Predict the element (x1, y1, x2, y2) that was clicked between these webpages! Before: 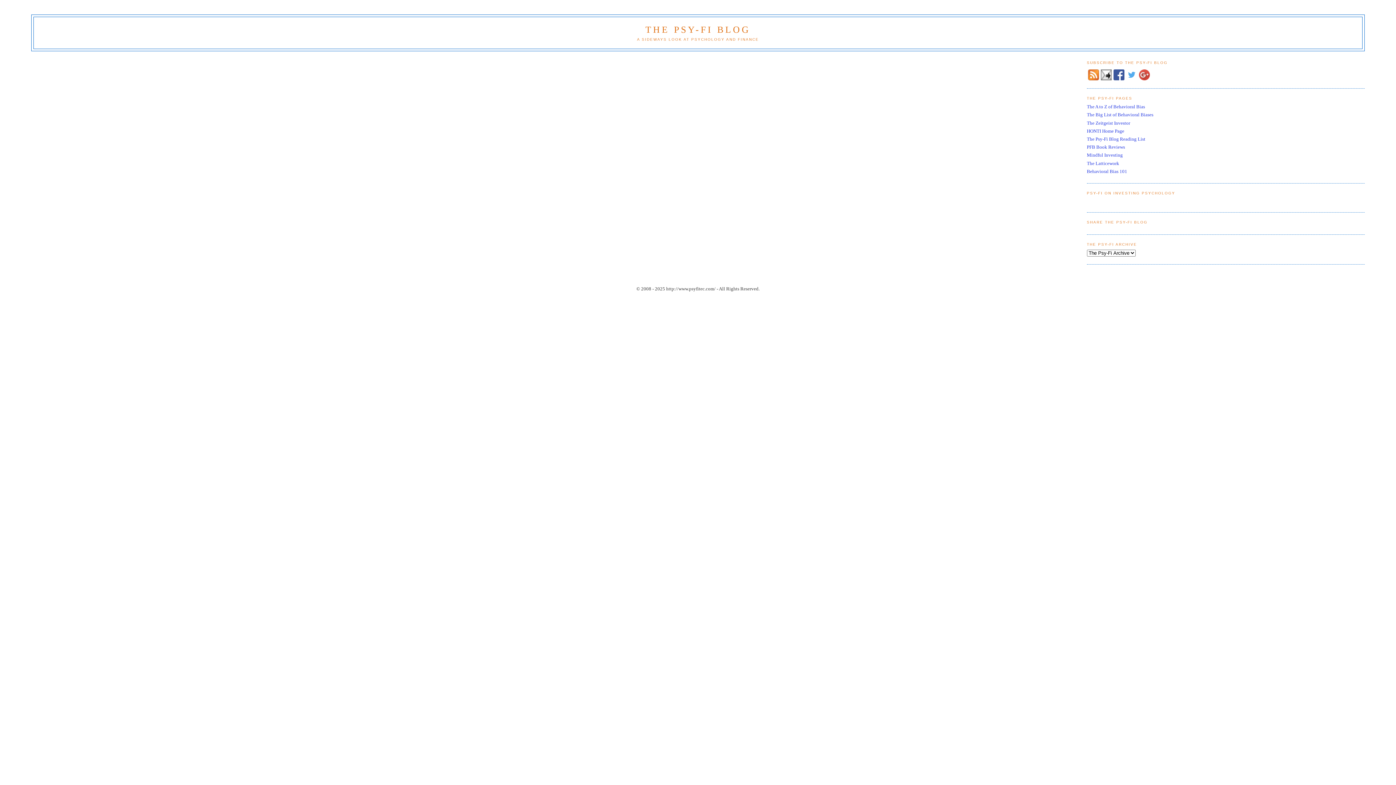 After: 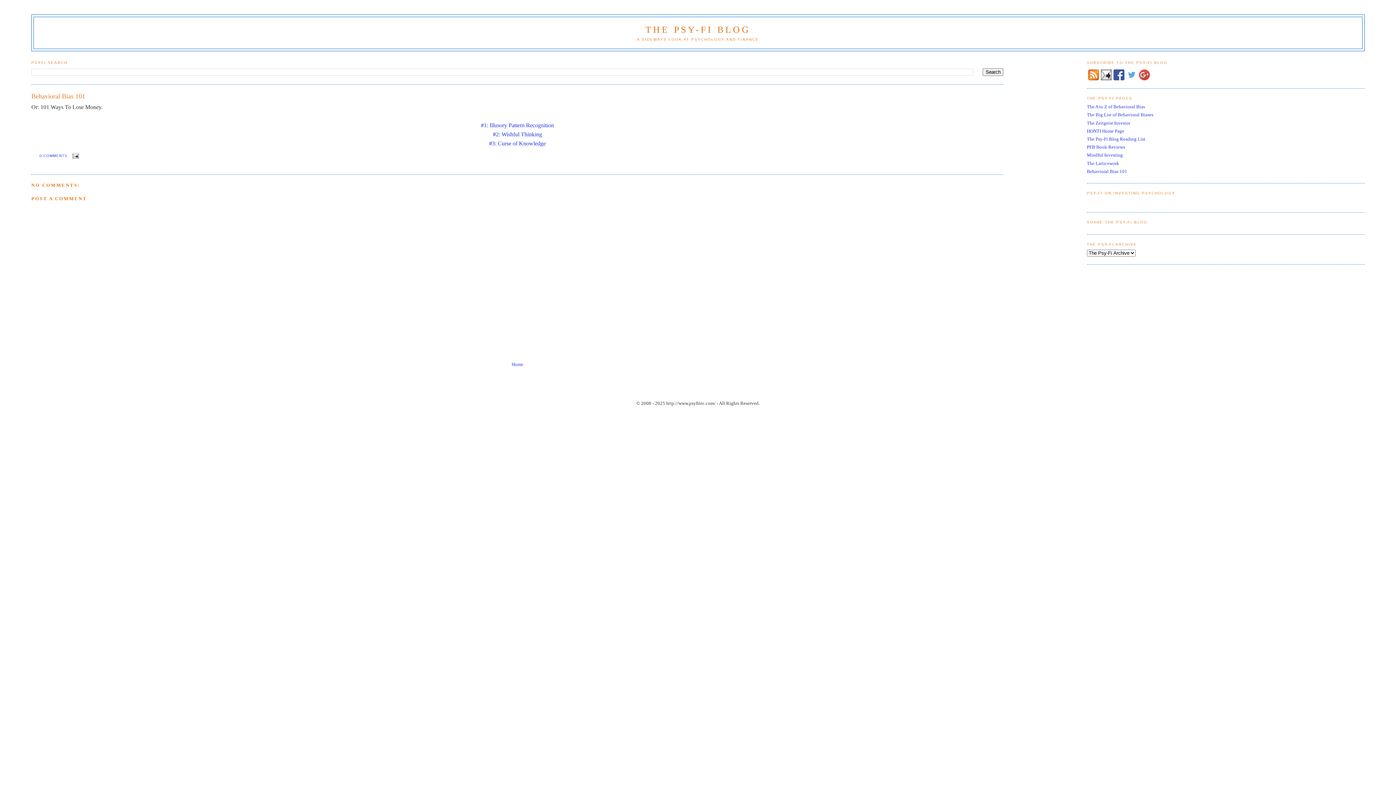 Action: label: Behavioral Bias 101 bbox: (1087, 168, 1127, 174)